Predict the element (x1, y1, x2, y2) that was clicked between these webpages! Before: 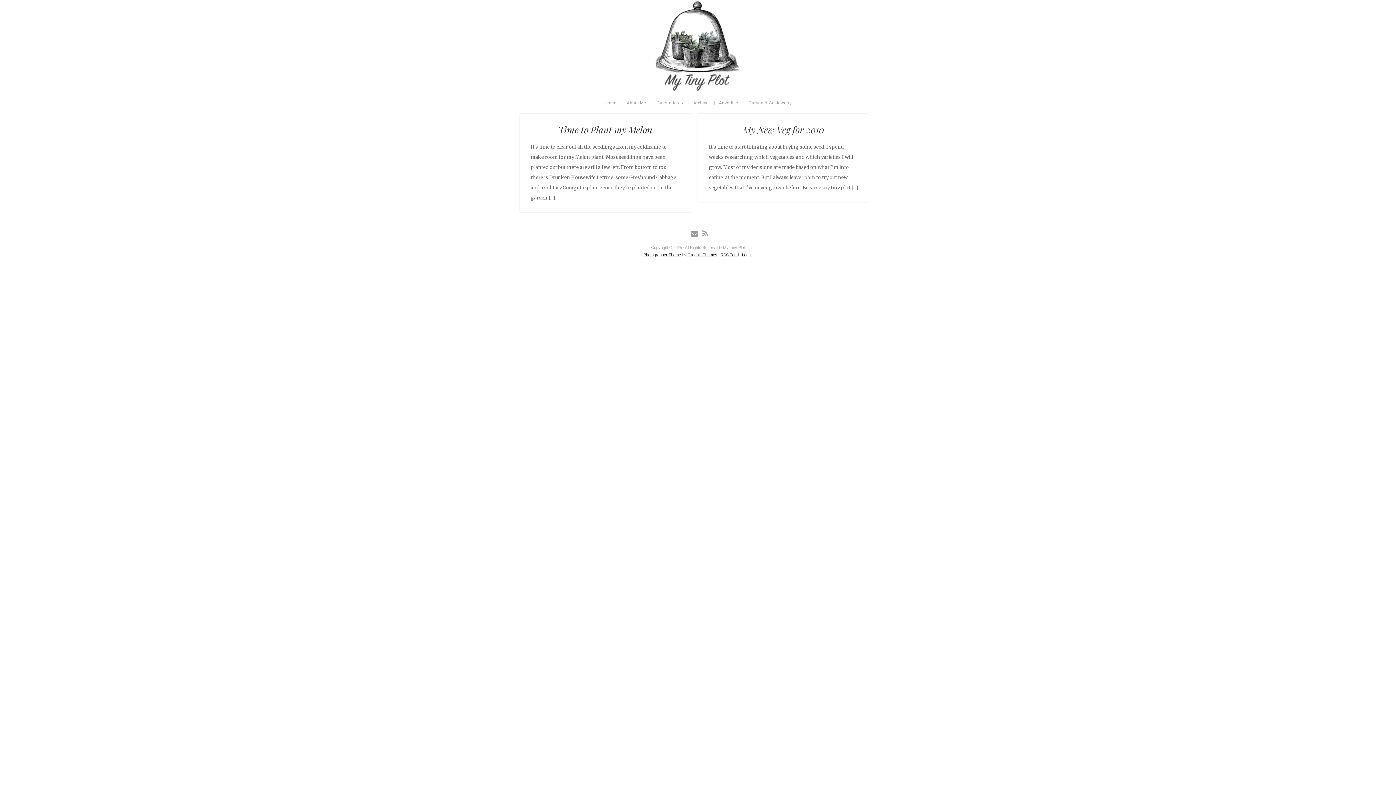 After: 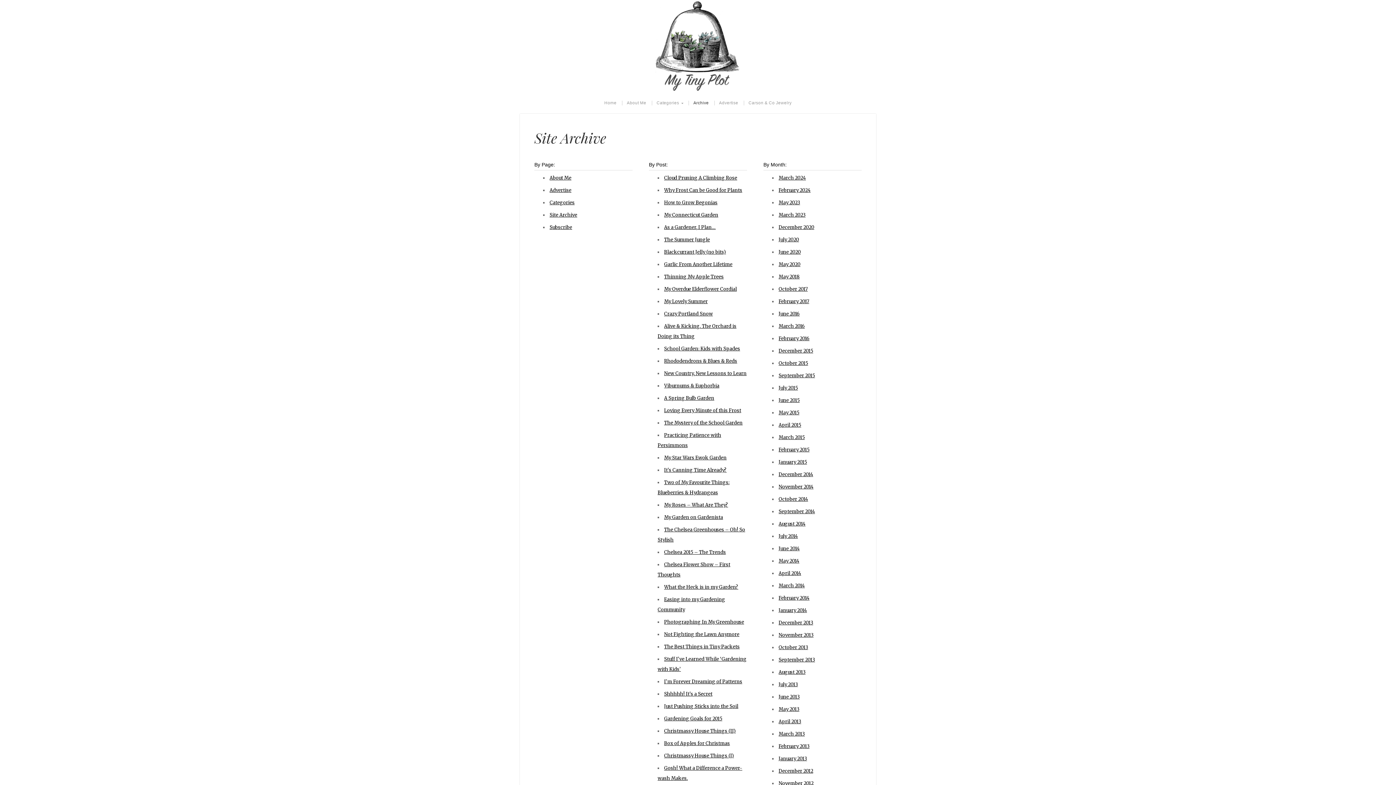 Action: bbox: (688, 100, 713, 105) label: Archive